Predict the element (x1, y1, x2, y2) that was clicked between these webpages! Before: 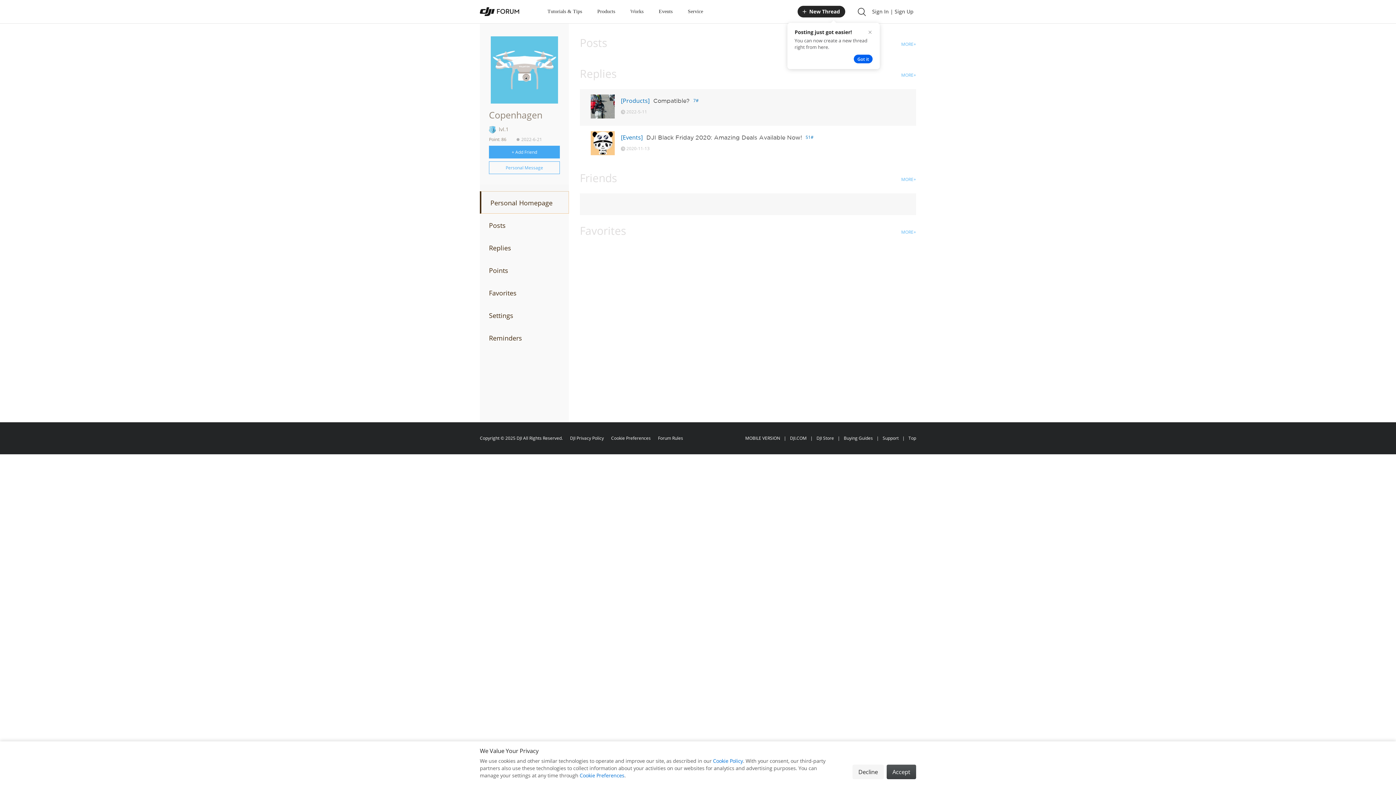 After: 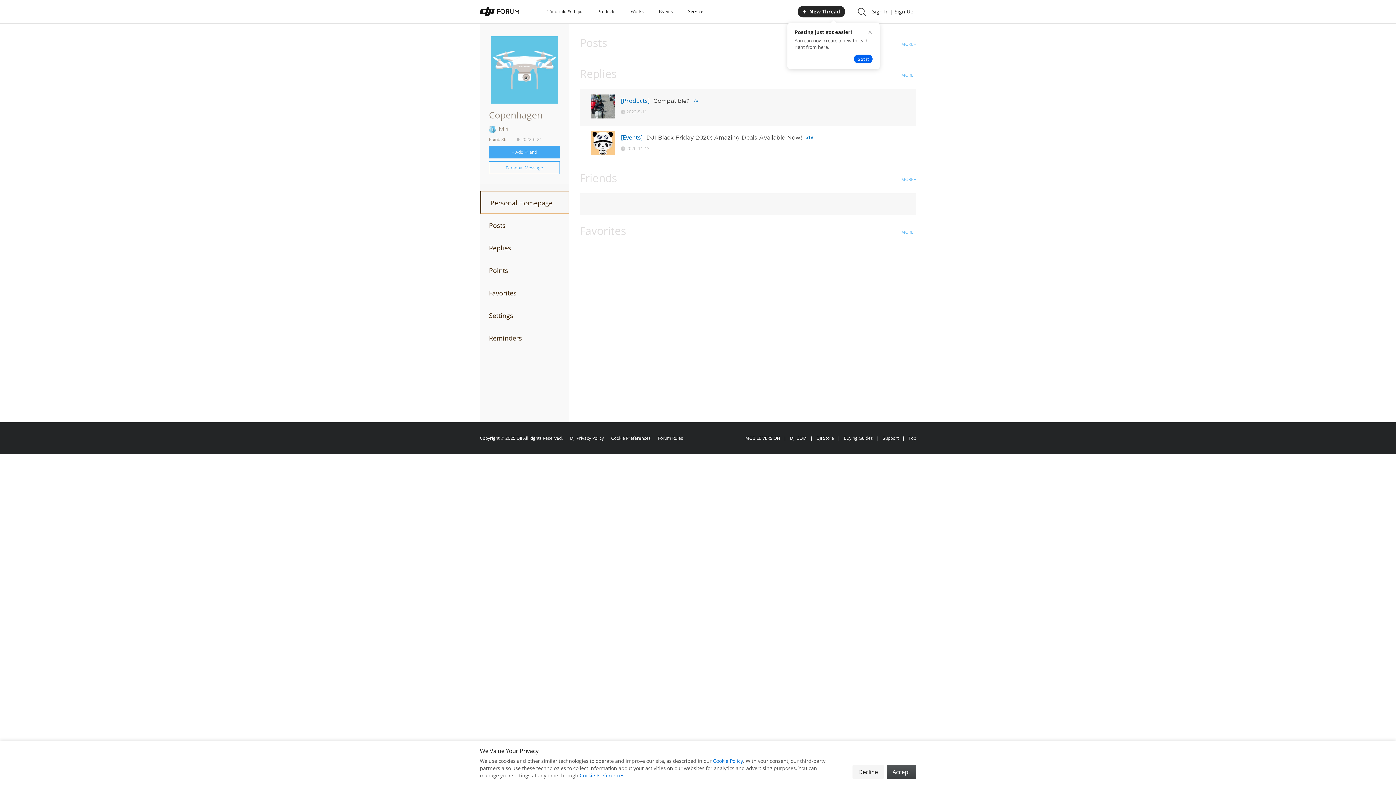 Action: label: Top bbox: (908, 435, 916, 441)